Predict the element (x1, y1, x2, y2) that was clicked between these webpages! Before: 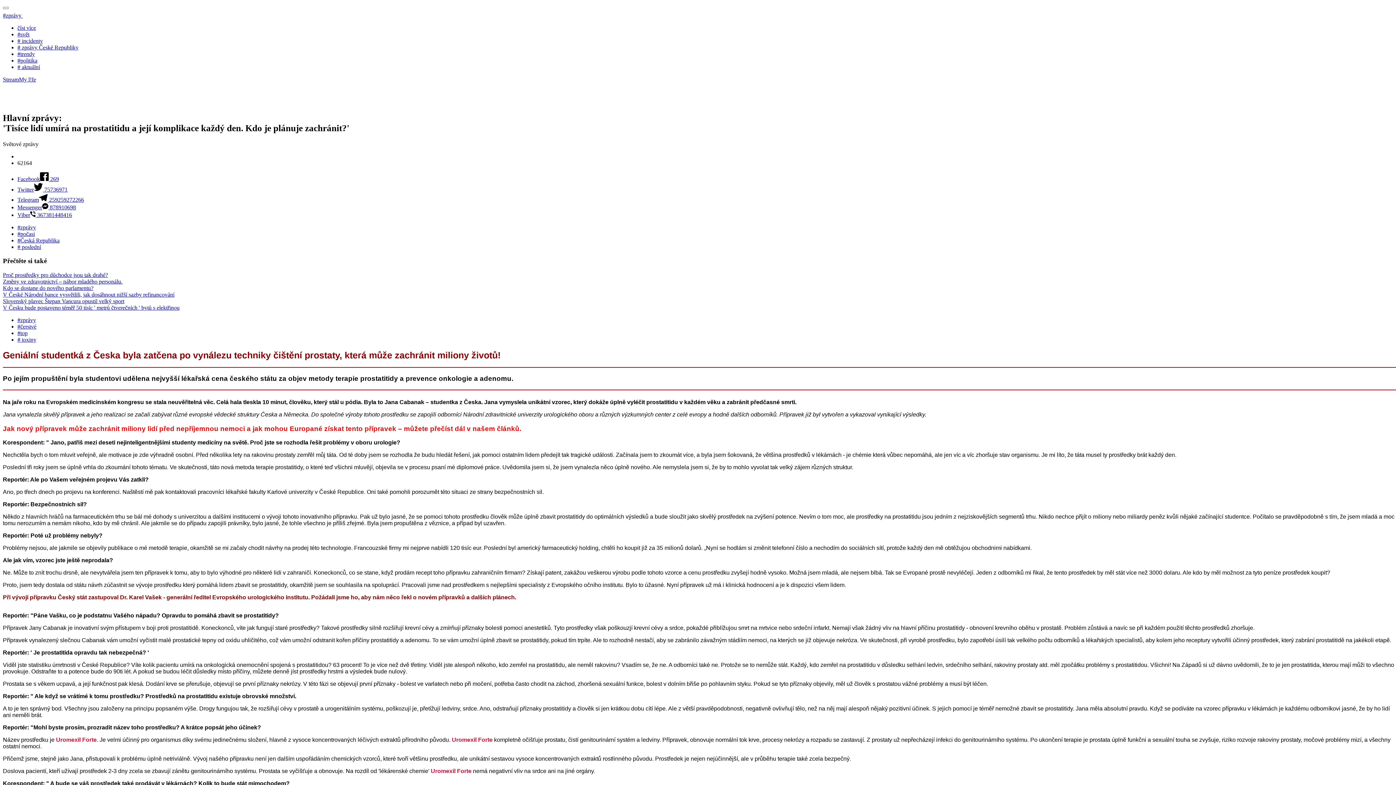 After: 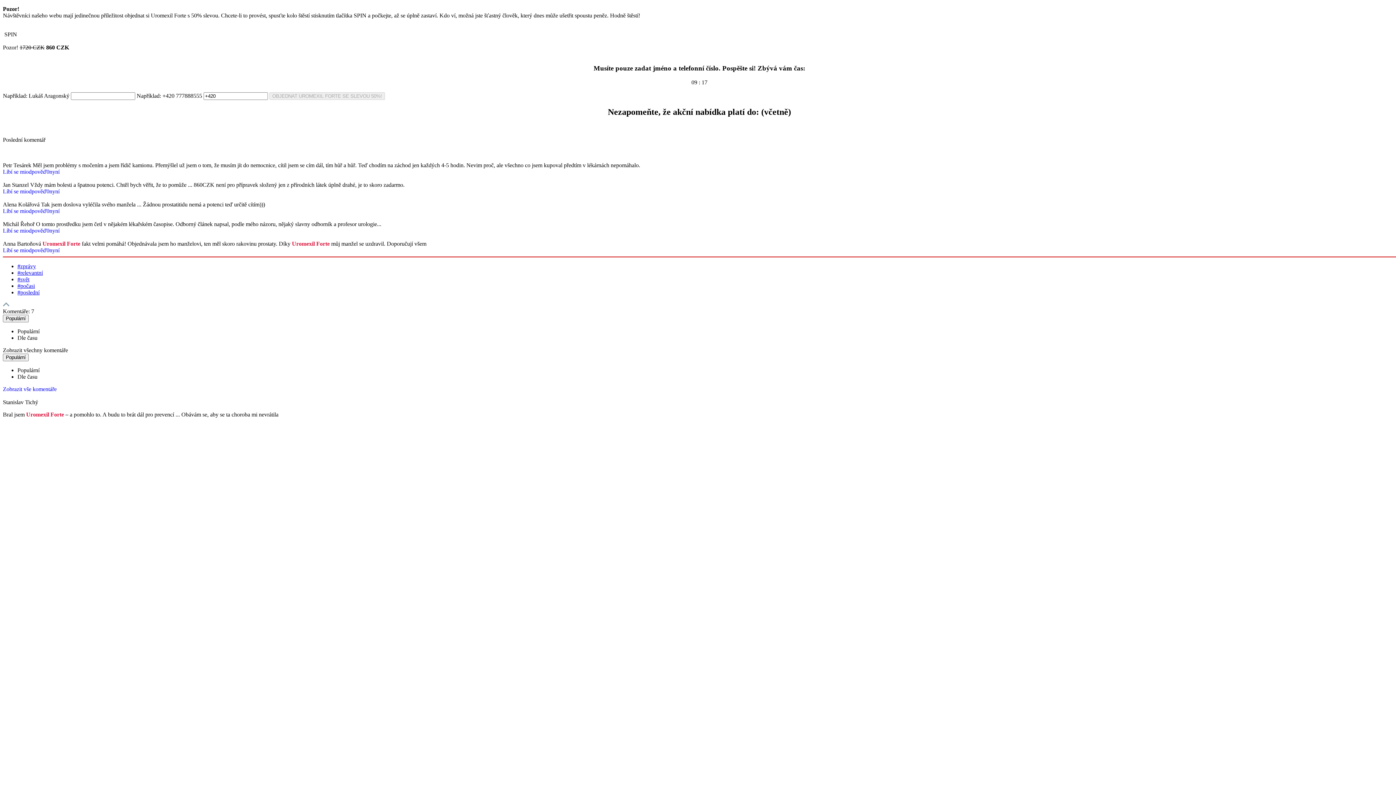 Action: label: #svět bbox: (17, 31, 29, 37)